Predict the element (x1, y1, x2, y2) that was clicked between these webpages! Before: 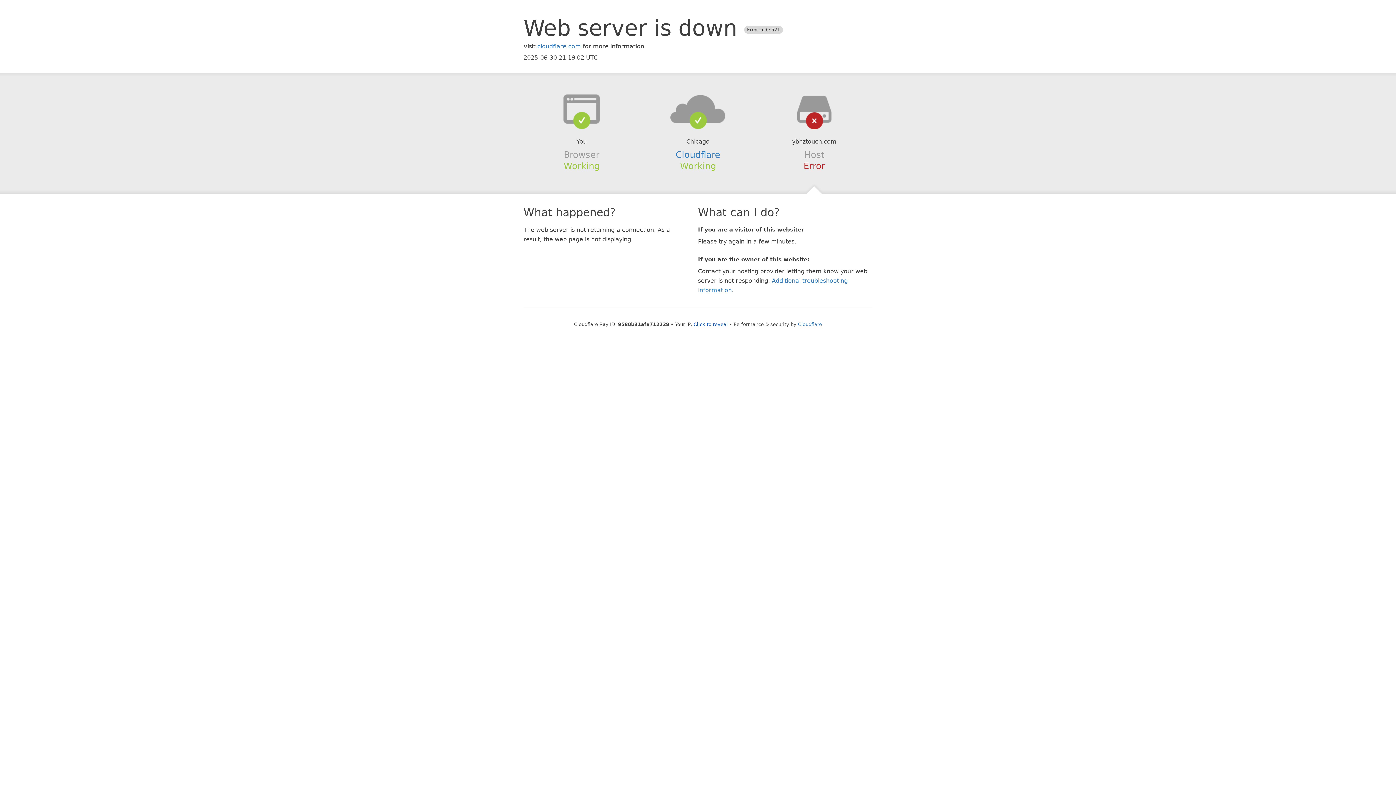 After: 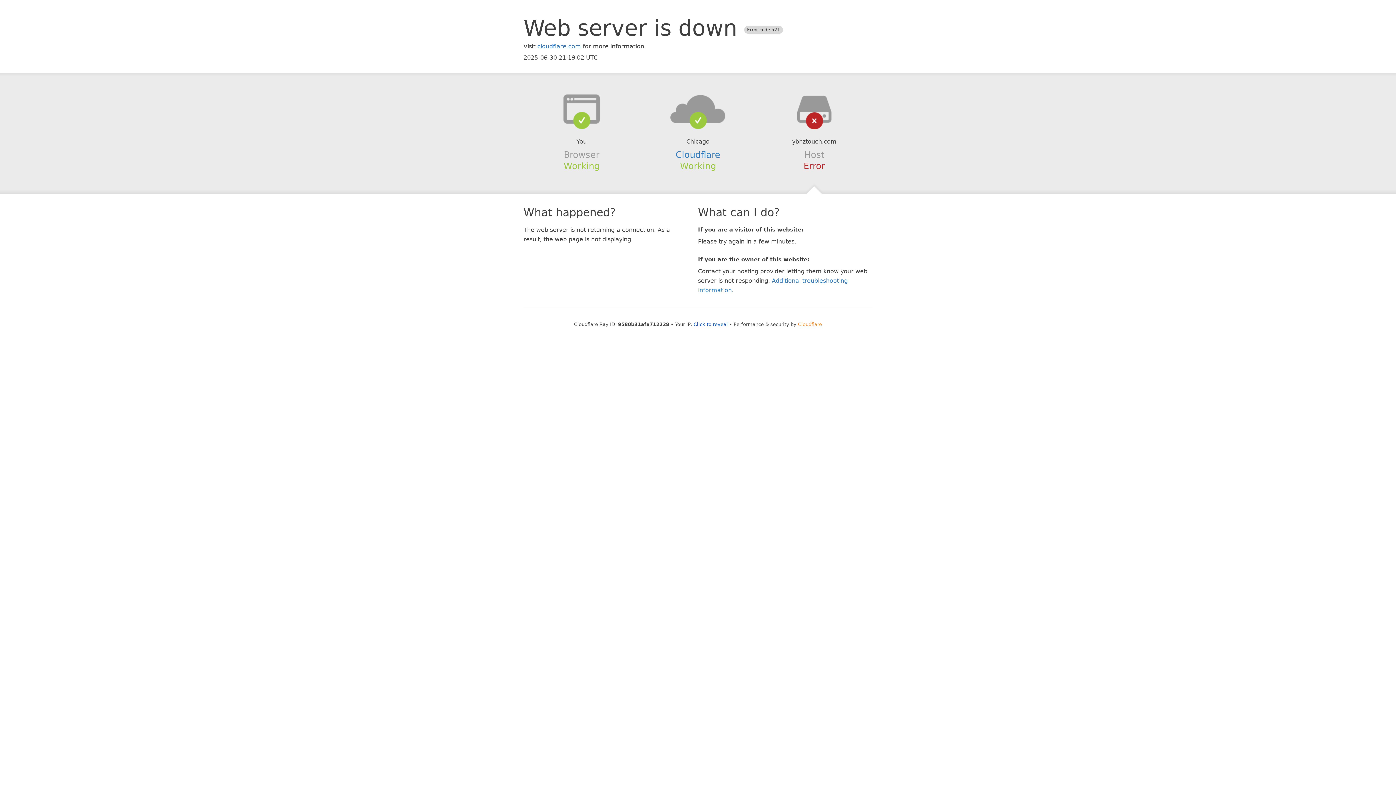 Action: label: Cloudflare bbox: (798, 321, 822, 327)